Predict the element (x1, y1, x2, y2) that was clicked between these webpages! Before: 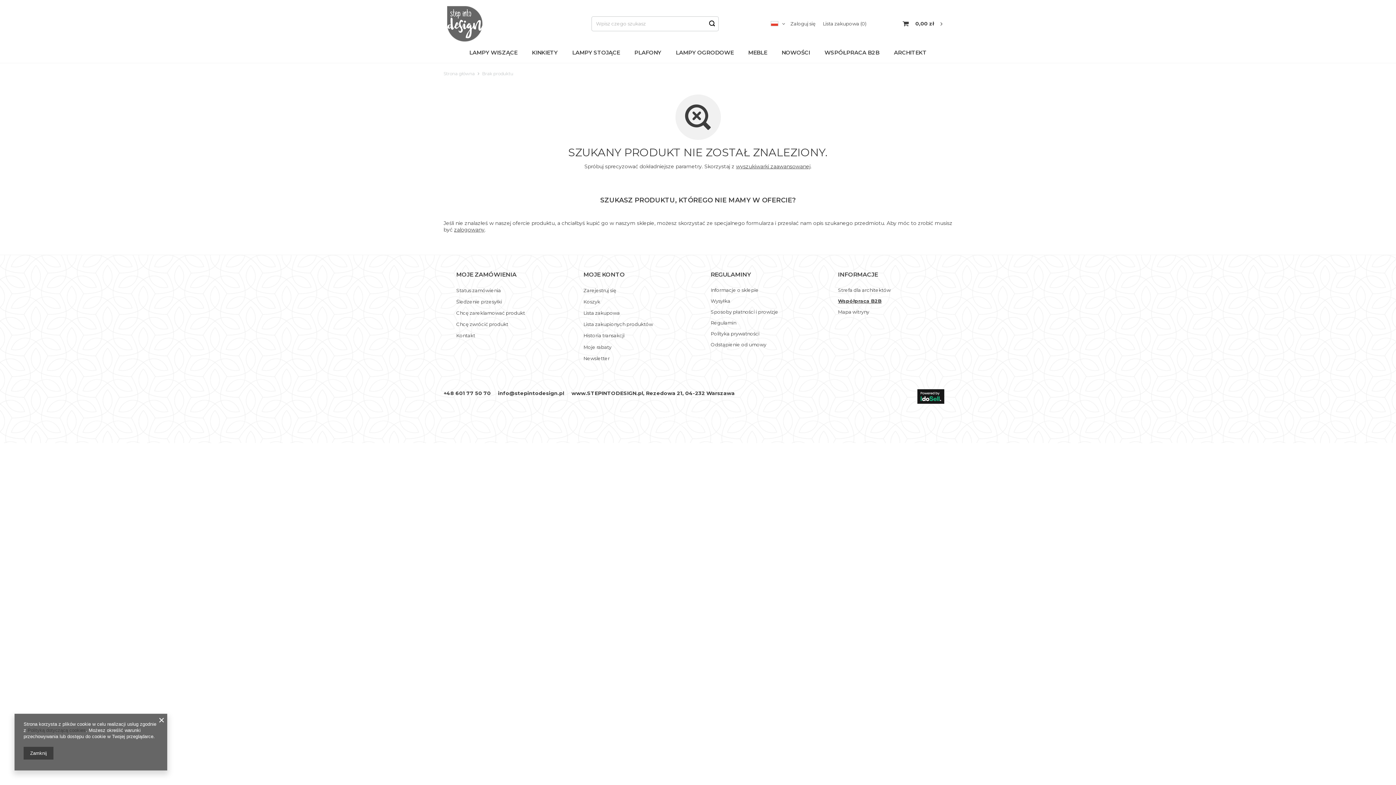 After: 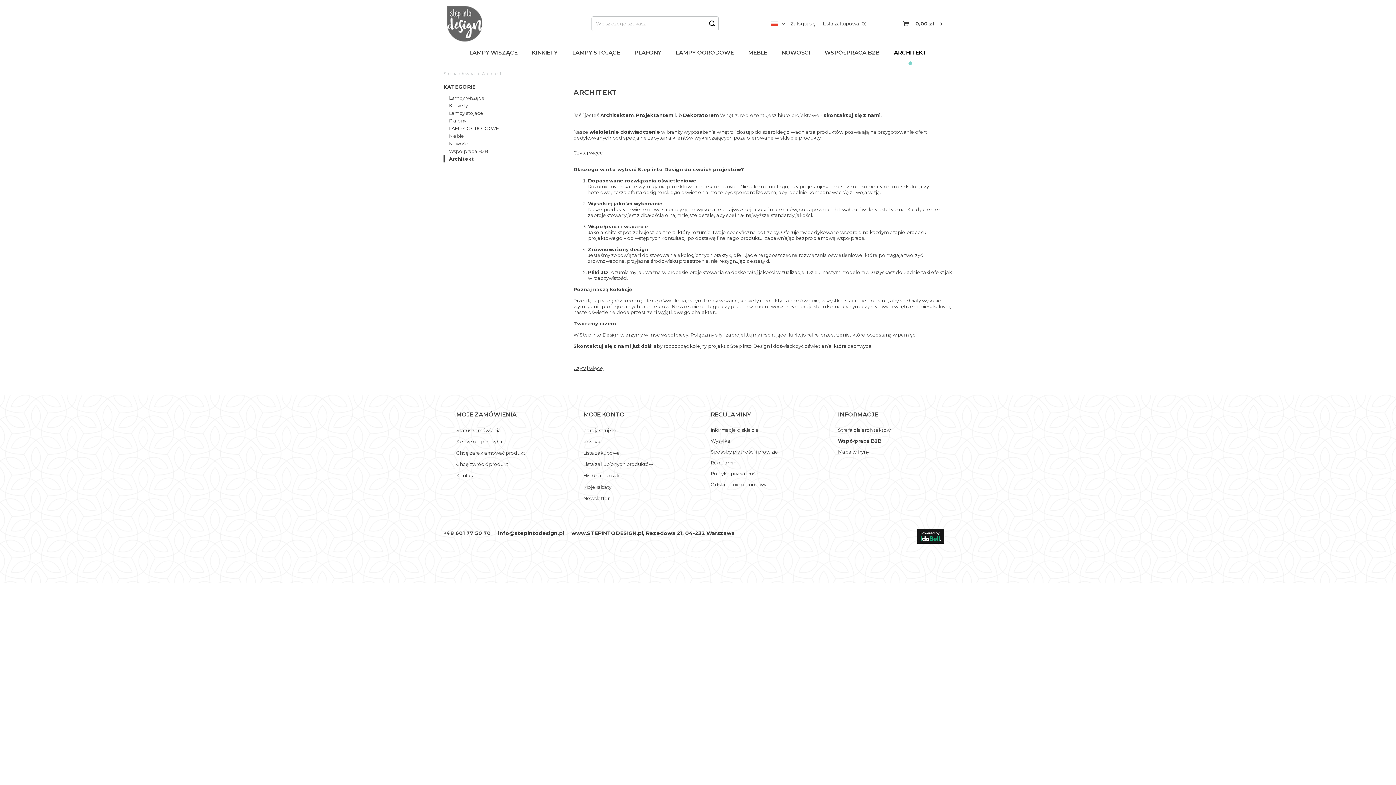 Action: label: ARCHITEKT bbox: (886, 47, 934, 63)